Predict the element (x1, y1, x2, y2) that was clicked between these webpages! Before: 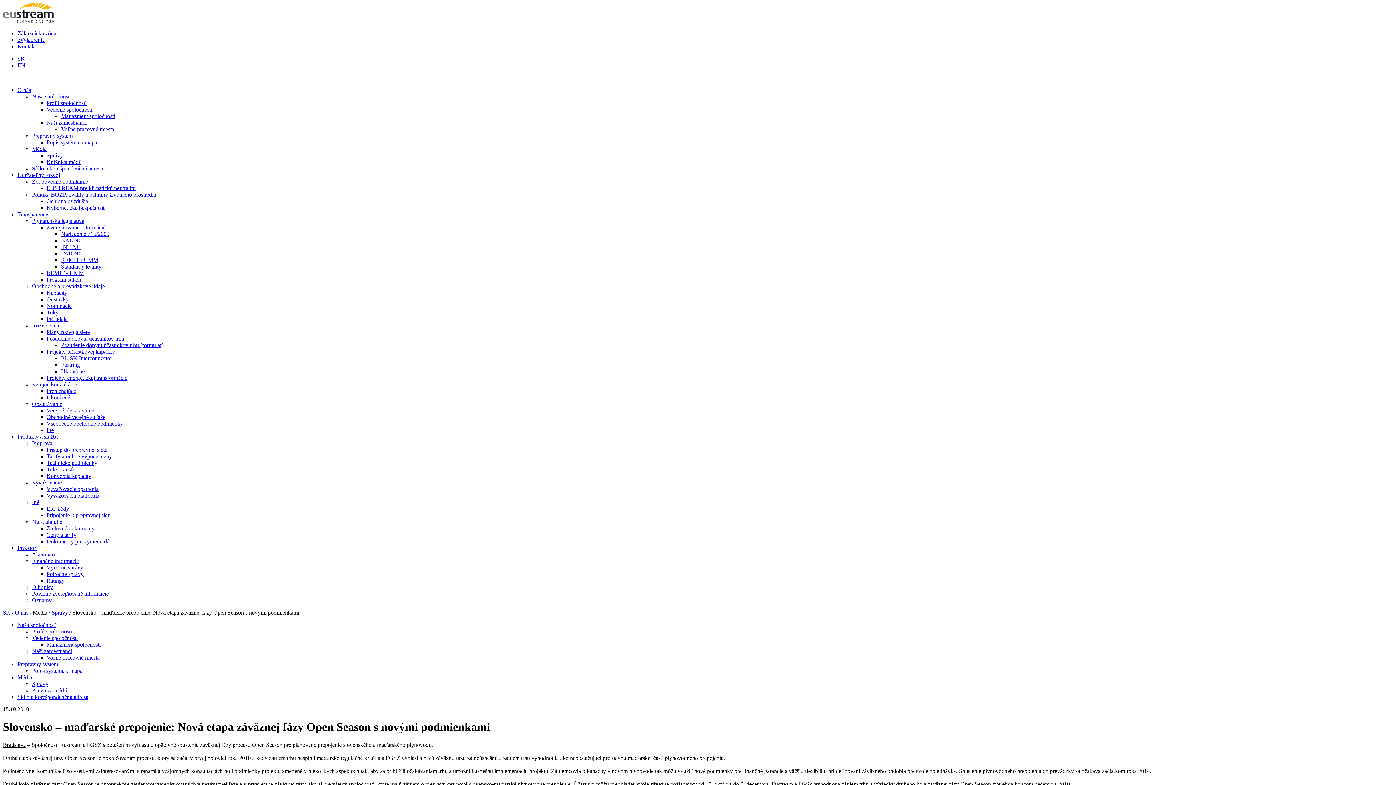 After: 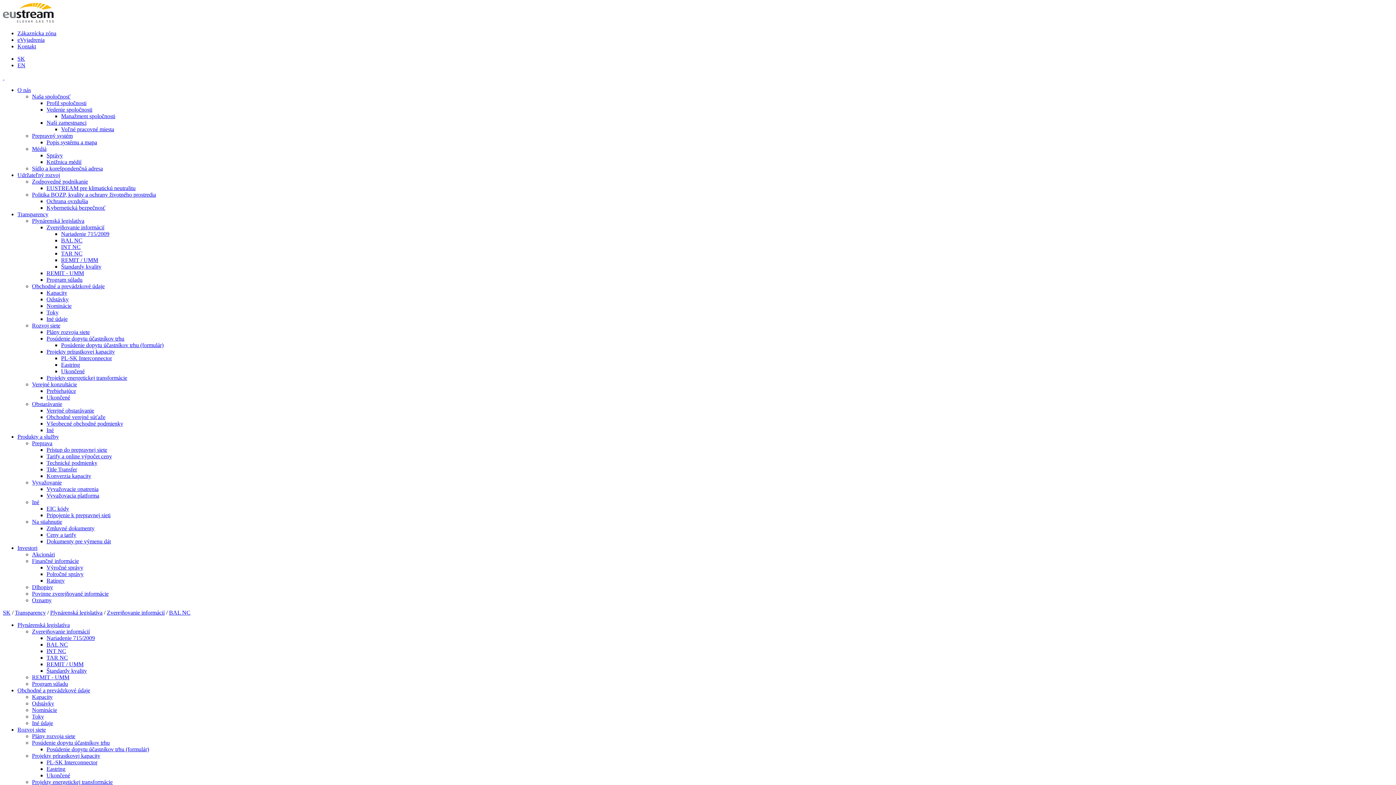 Action: label: BAL NC bbox: (61, 237, 82, 243)